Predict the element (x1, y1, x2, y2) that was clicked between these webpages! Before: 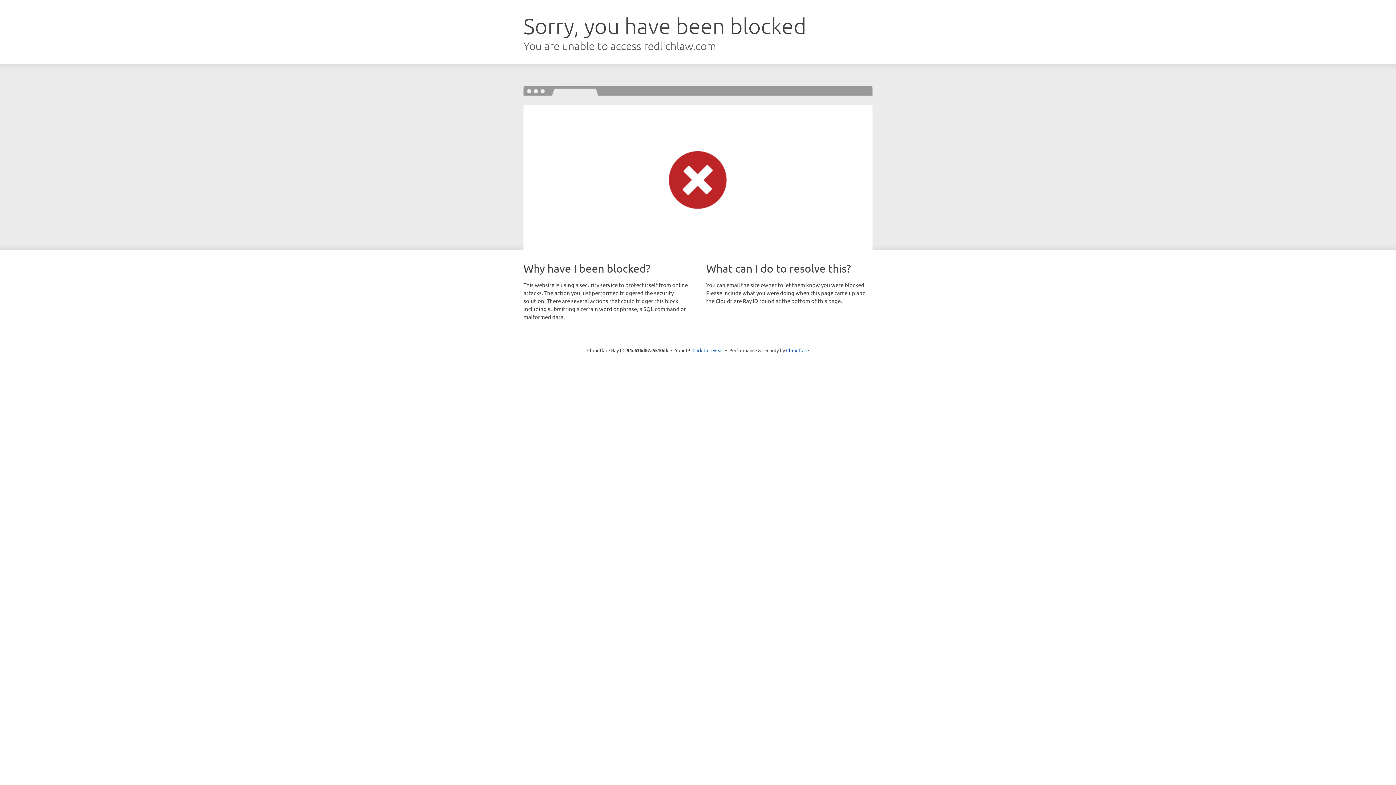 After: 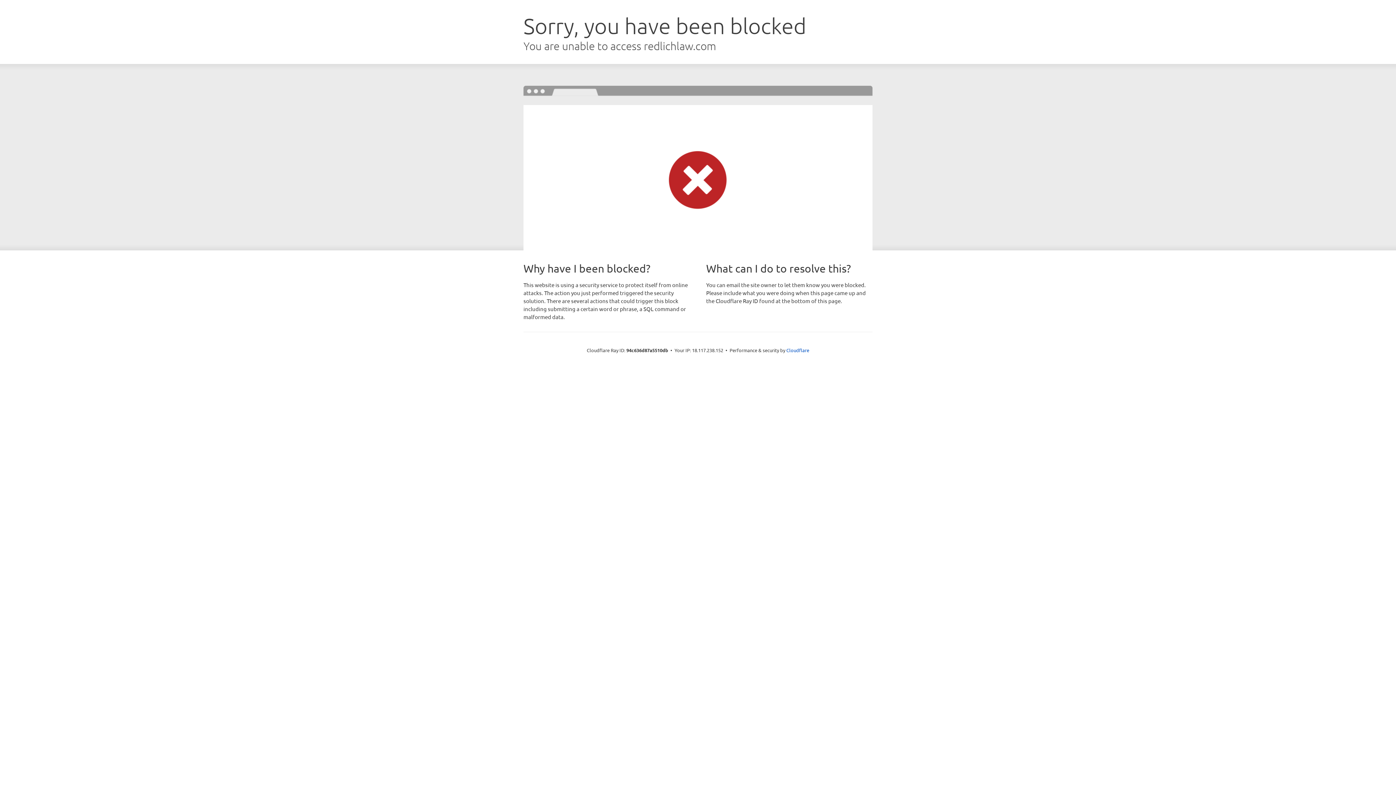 Action: label: Click to reveal bbox: (692, 346, 723, 353)